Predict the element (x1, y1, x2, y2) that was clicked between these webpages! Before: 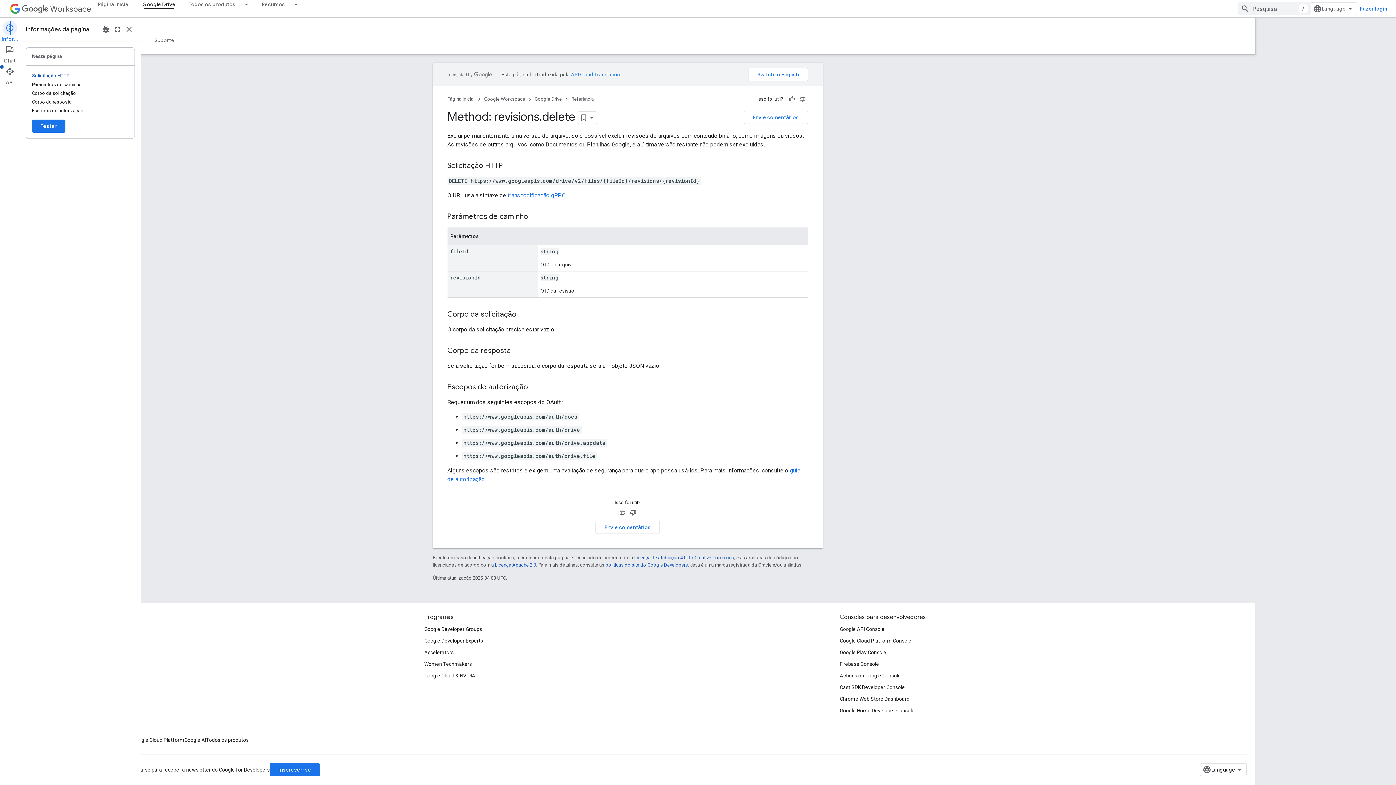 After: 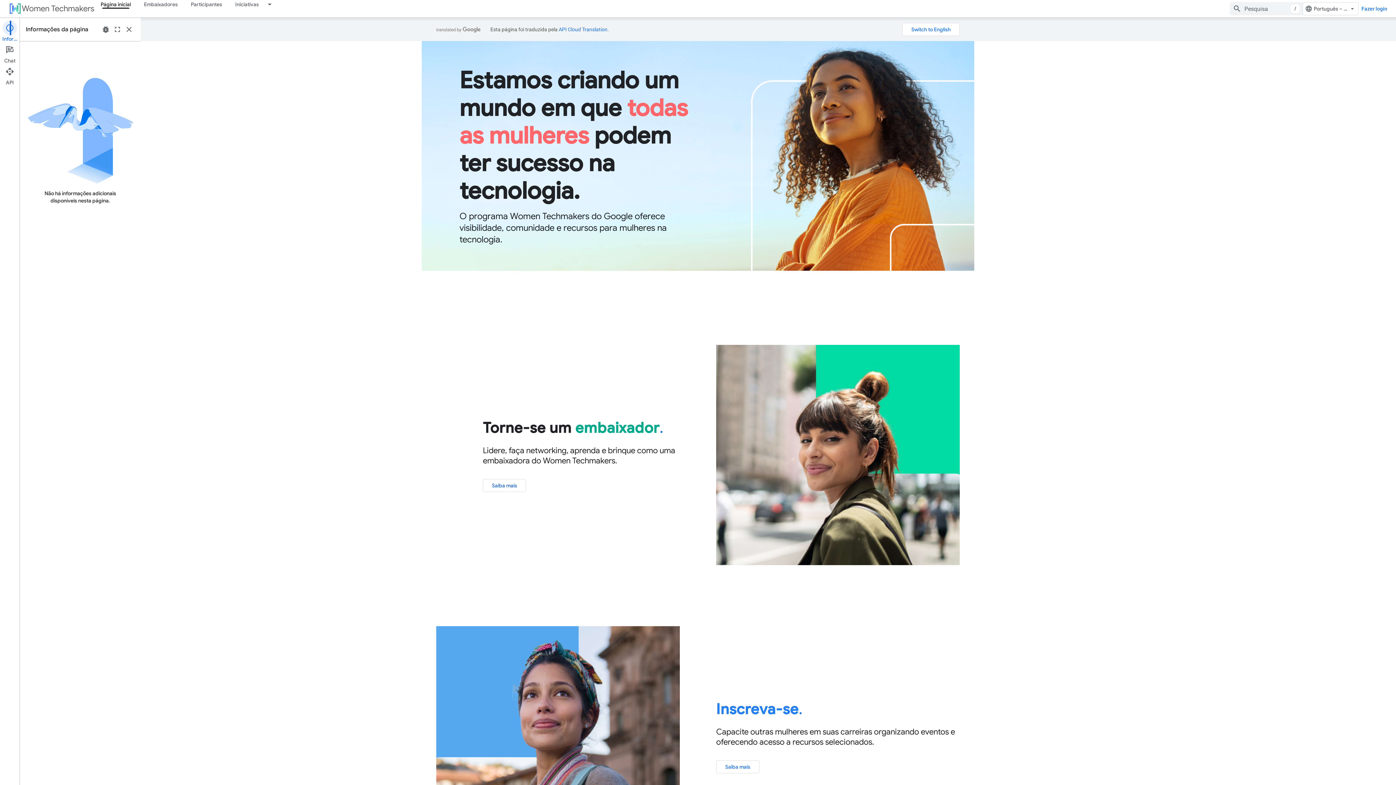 Action: label: Women Techmakers bbox: (464, 658, 512, 670)